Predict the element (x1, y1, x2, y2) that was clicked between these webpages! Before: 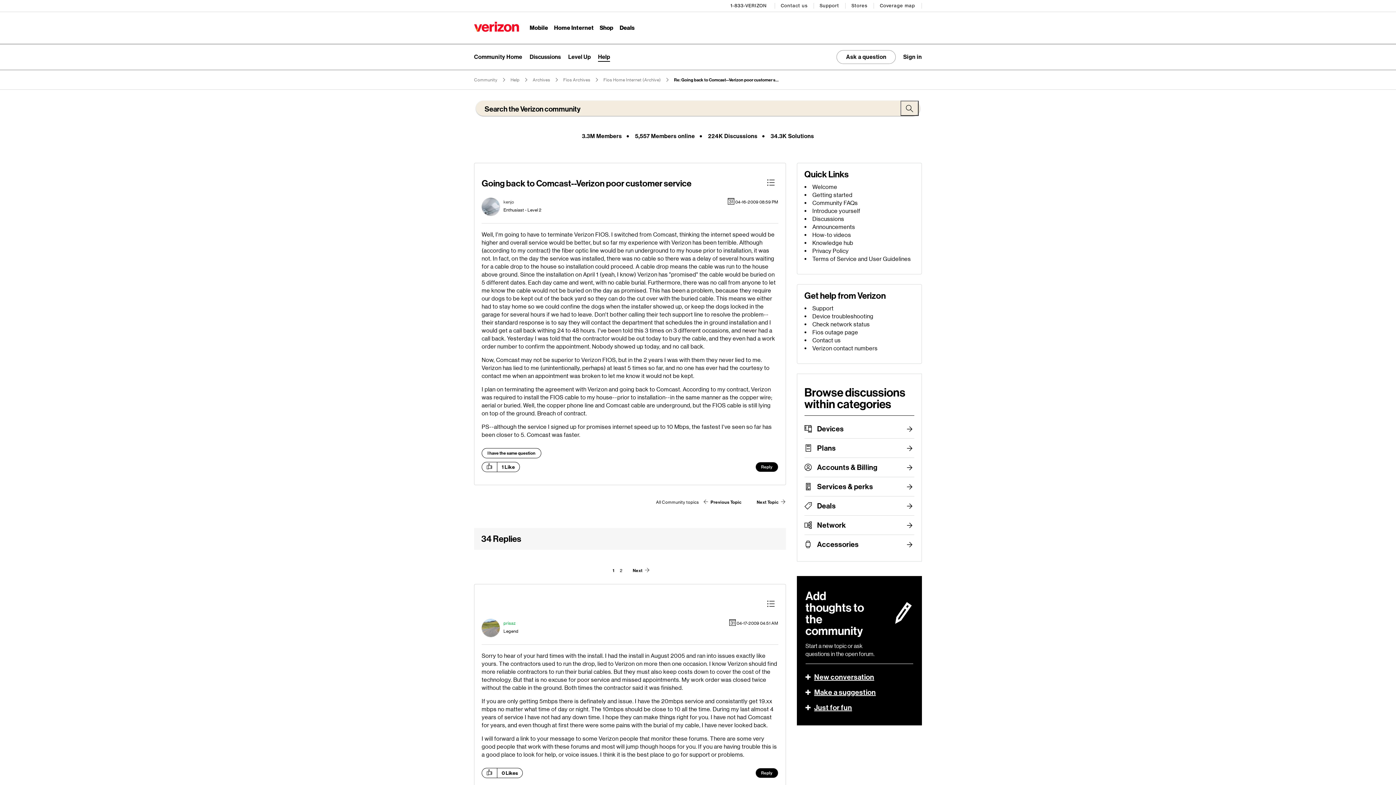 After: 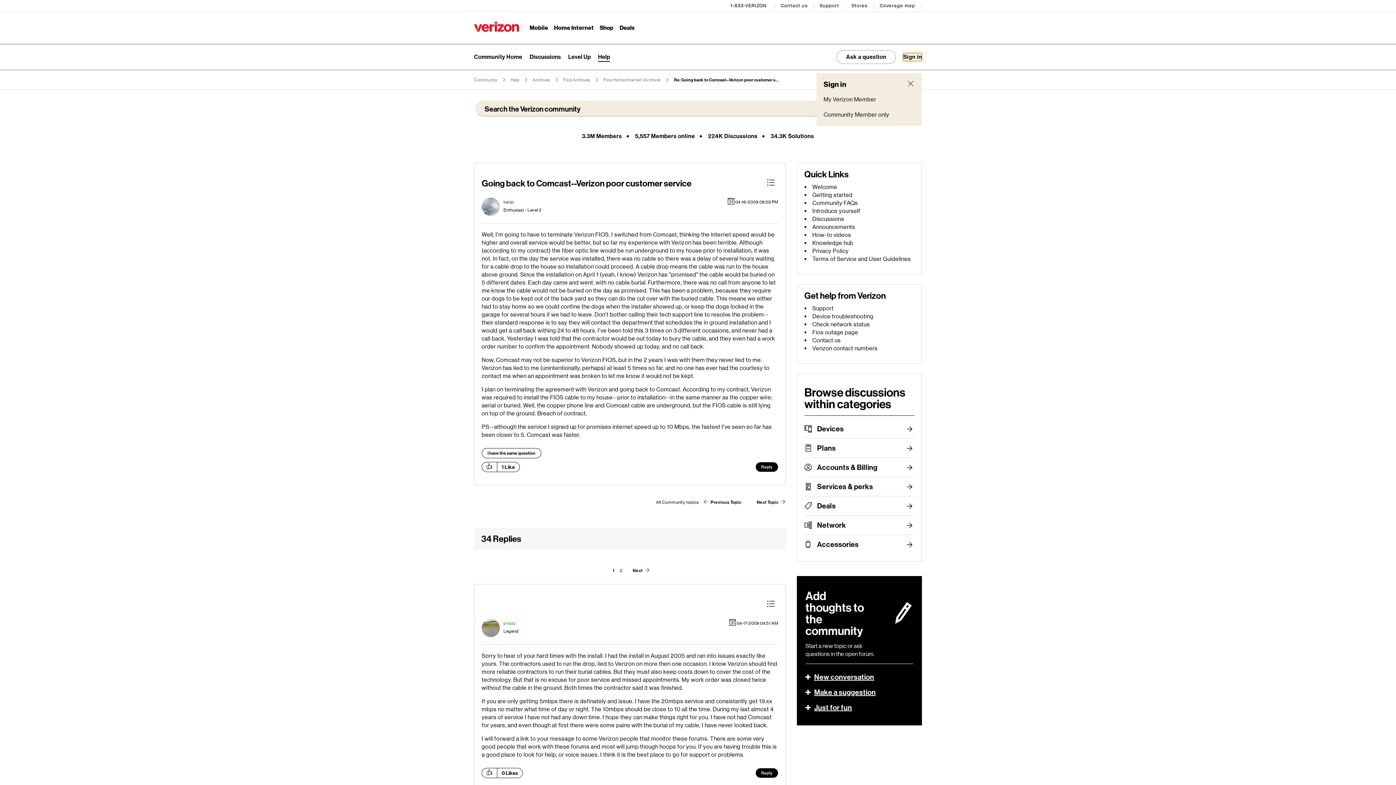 Action: bbox: (903, 53, 922, 61) label: Toggle signup dropdown